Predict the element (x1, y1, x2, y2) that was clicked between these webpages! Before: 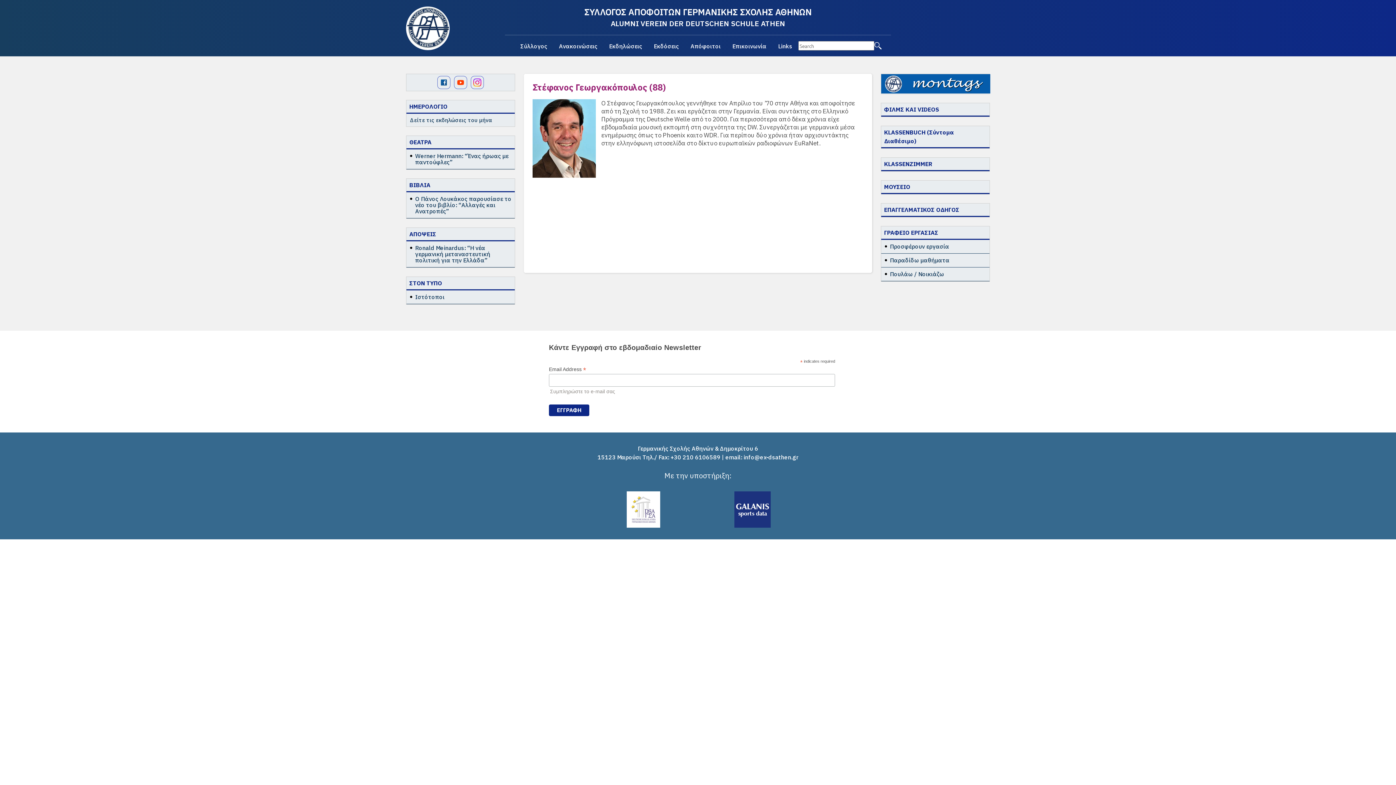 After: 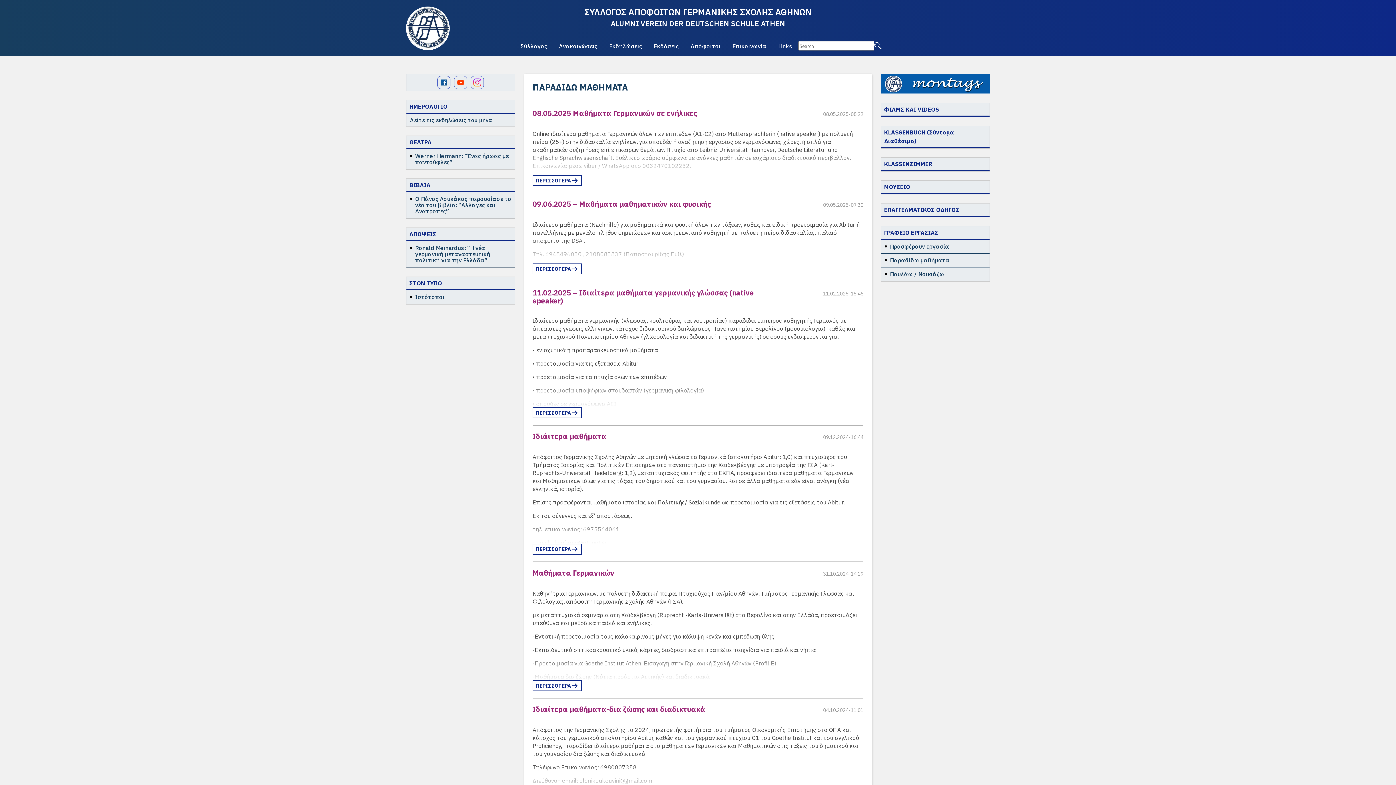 Action: label: Παραδίδω μαθήματα bbox: (890, 257, 986, 263)